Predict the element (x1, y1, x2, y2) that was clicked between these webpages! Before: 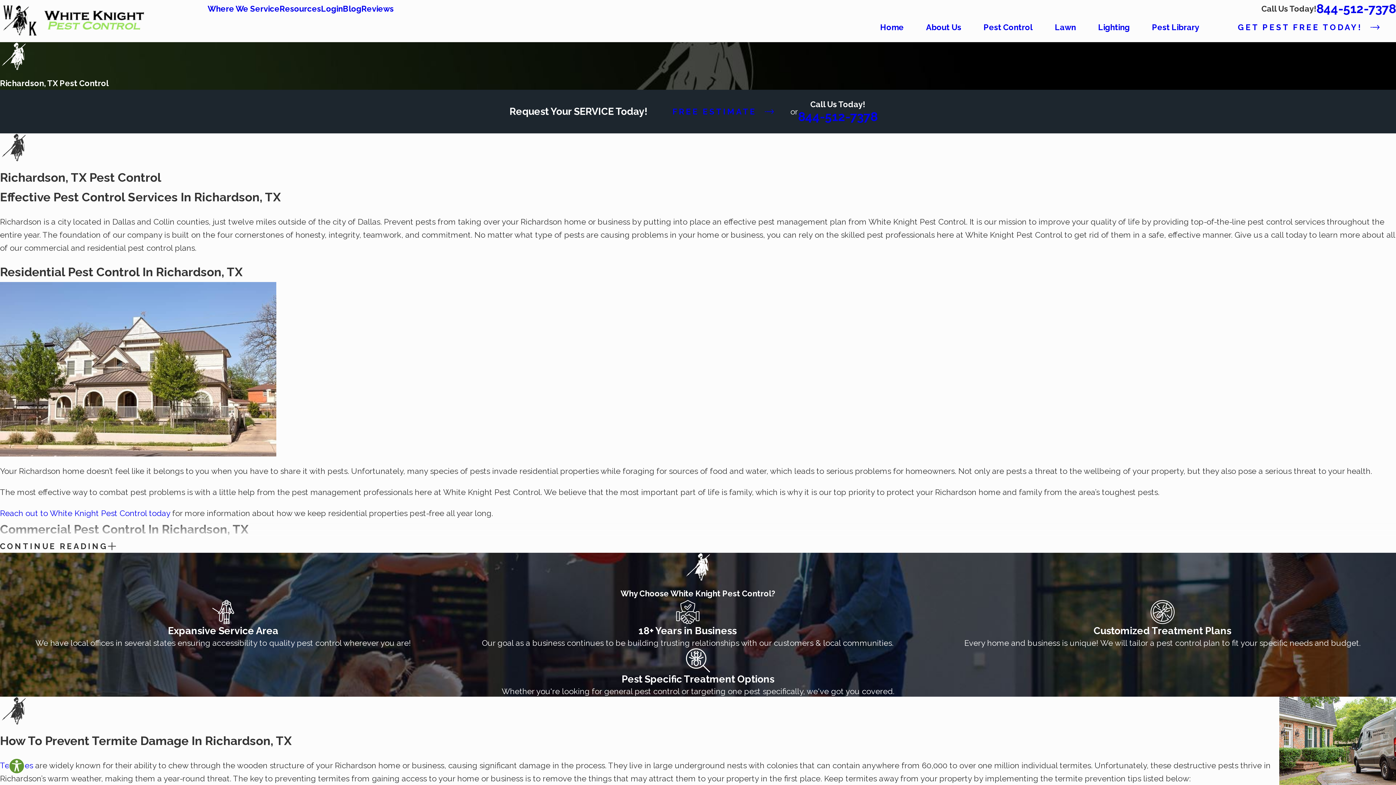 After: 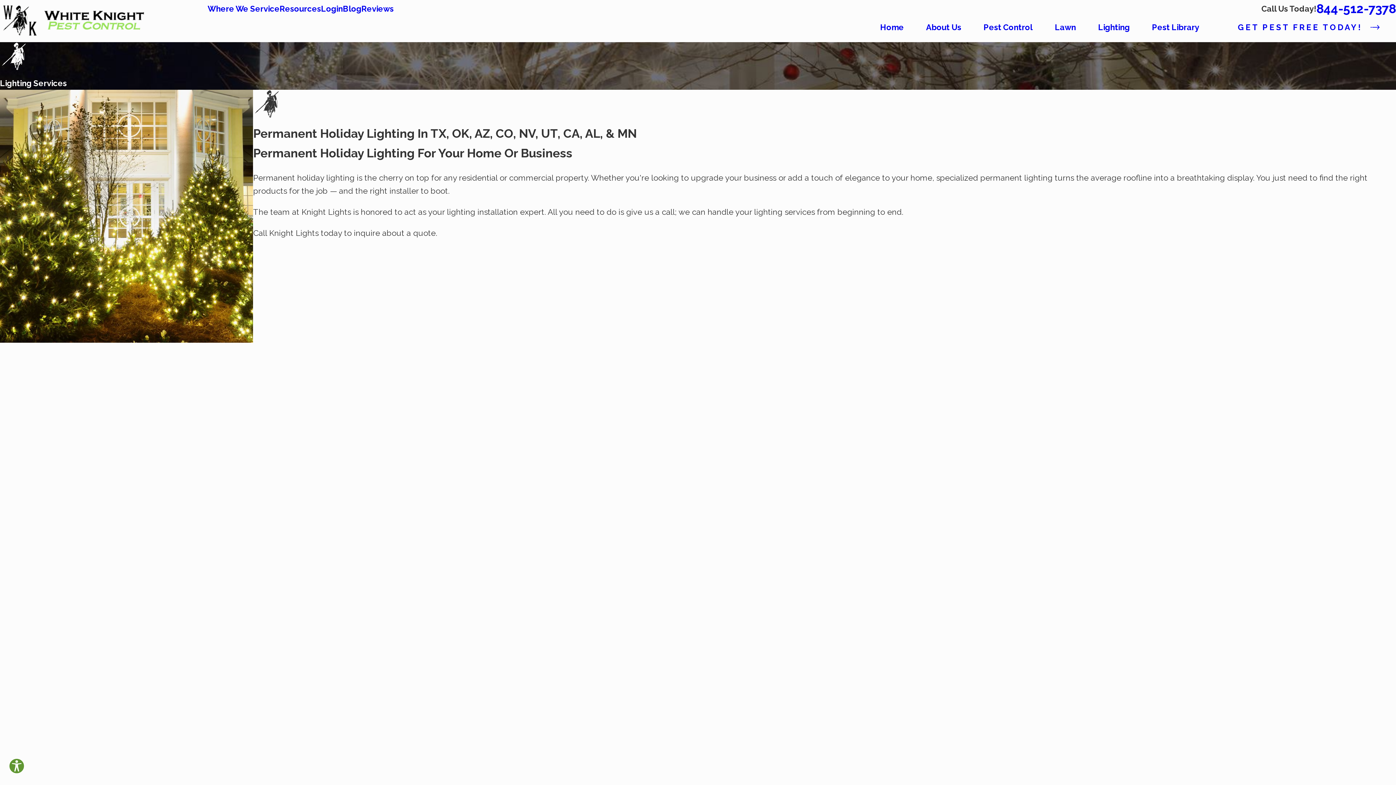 Action: bbox: (1098, 14, 1130, 39) label: Lighting